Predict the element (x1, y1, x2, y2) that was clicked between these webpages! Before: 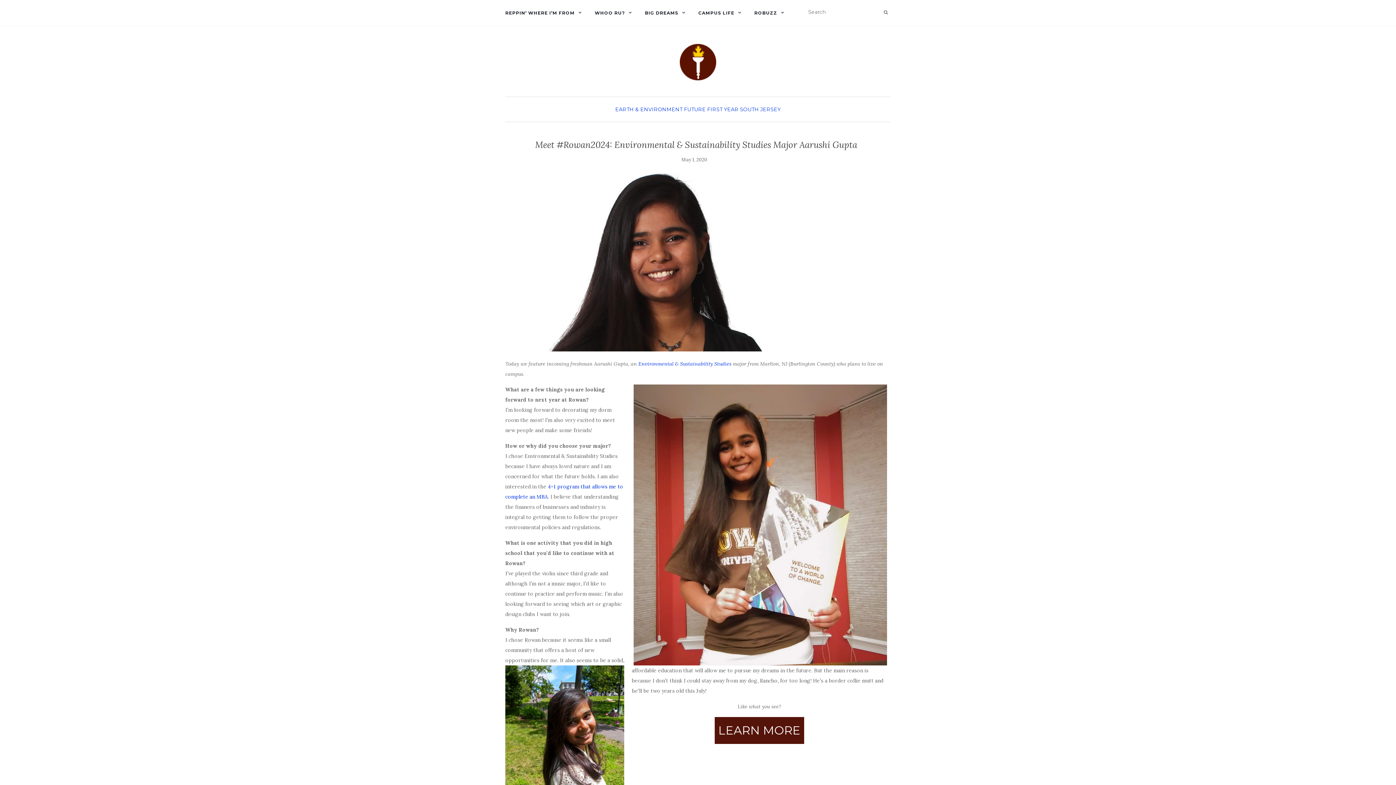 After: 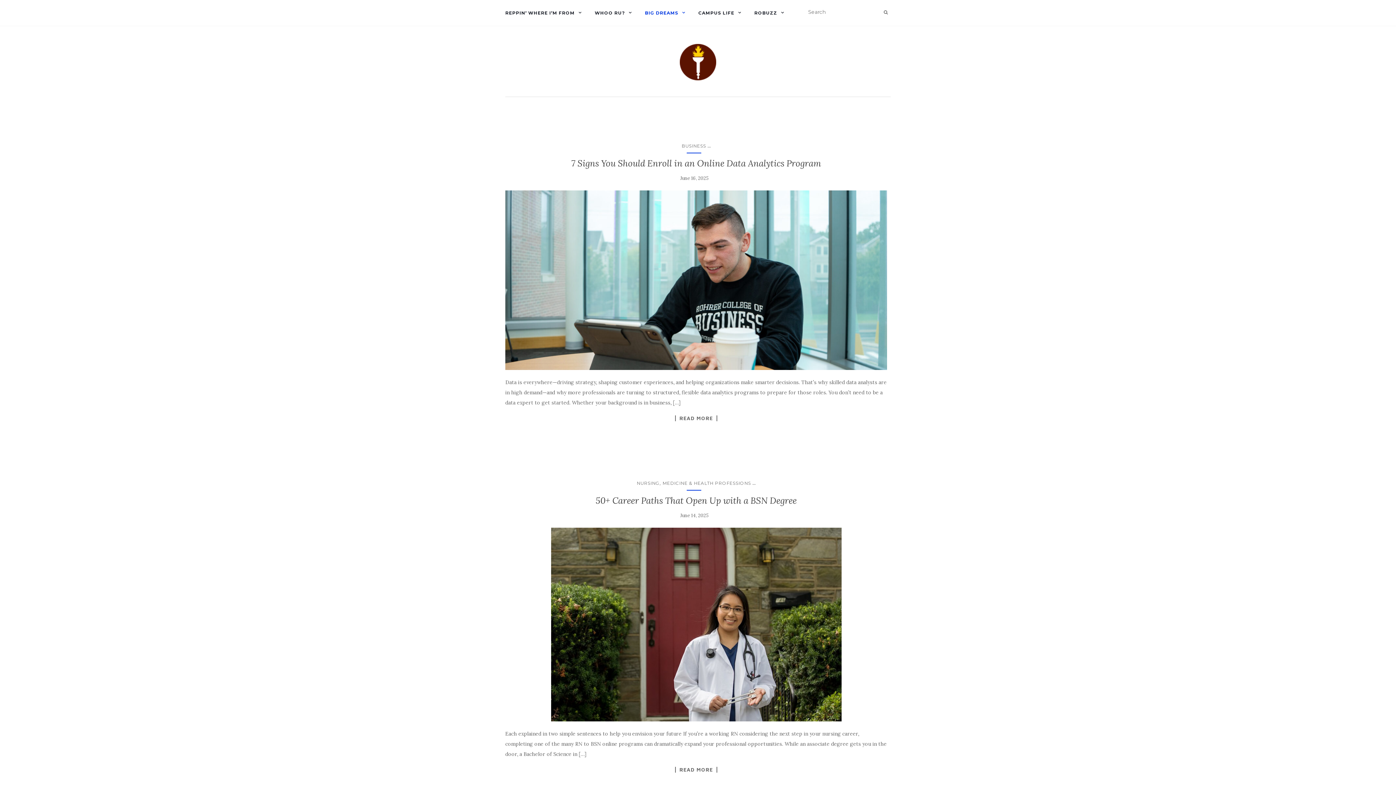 Action: label: BIG DREAMS bbox: (645, 0, 689, 25)